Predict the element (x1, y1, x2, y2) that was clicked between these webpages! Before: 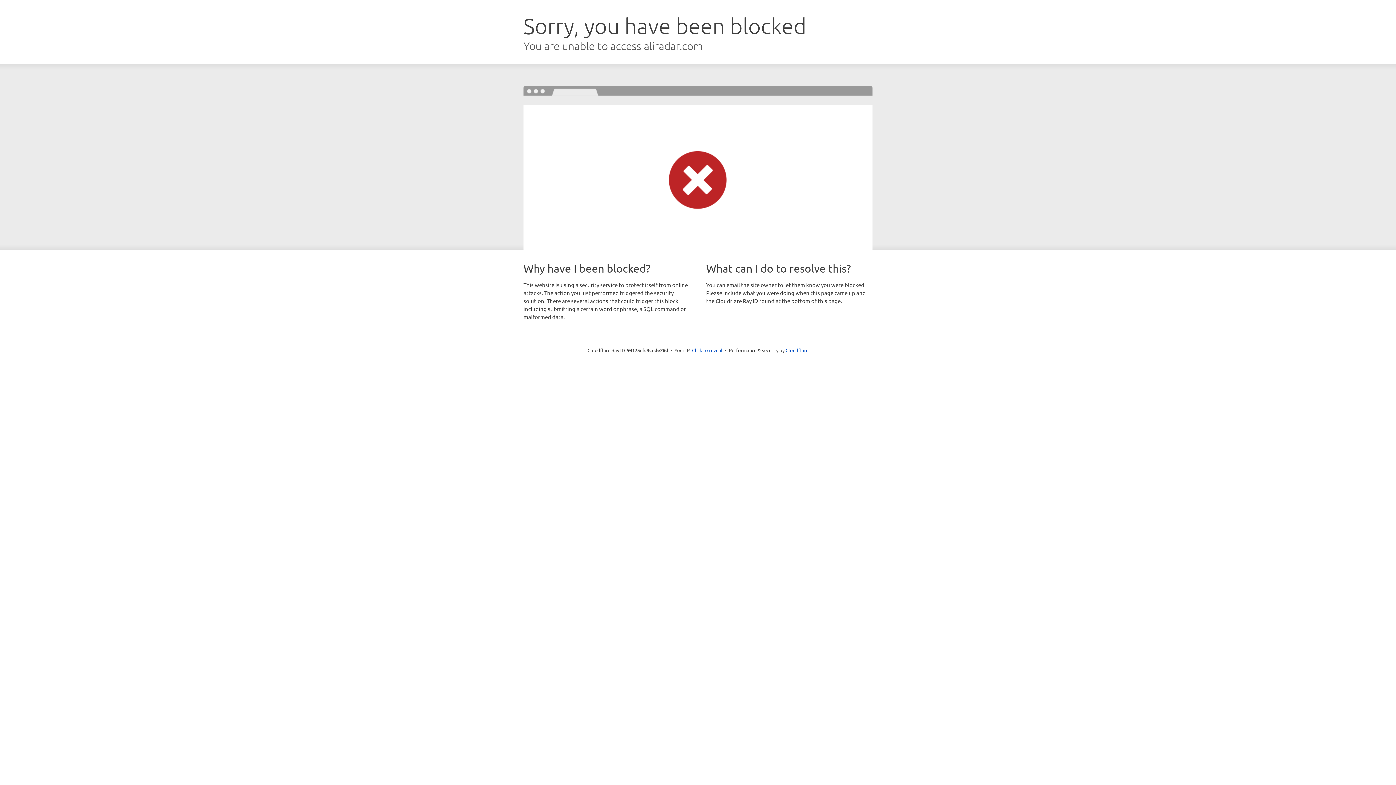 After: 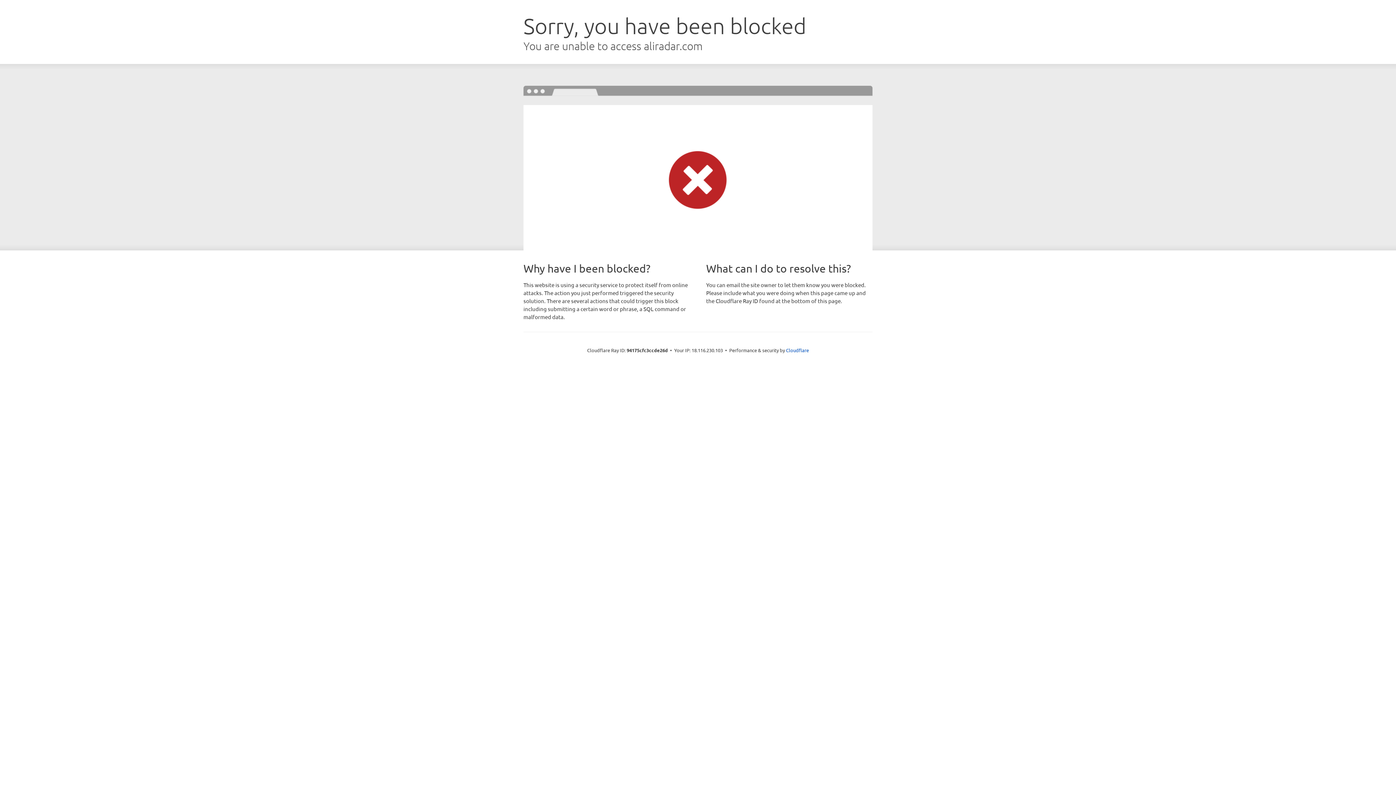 Action: bbox: (692, 346, 722, 353) label: Click to reveal